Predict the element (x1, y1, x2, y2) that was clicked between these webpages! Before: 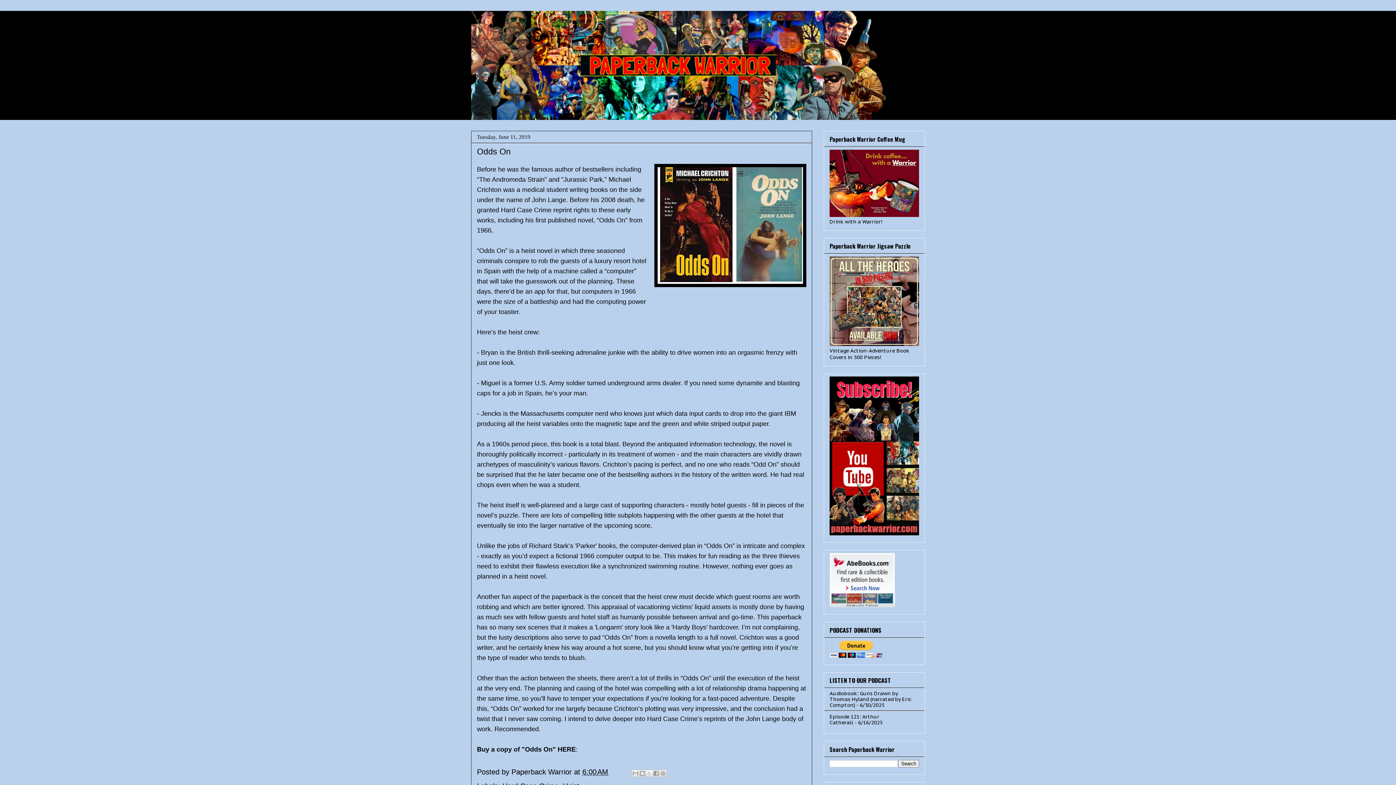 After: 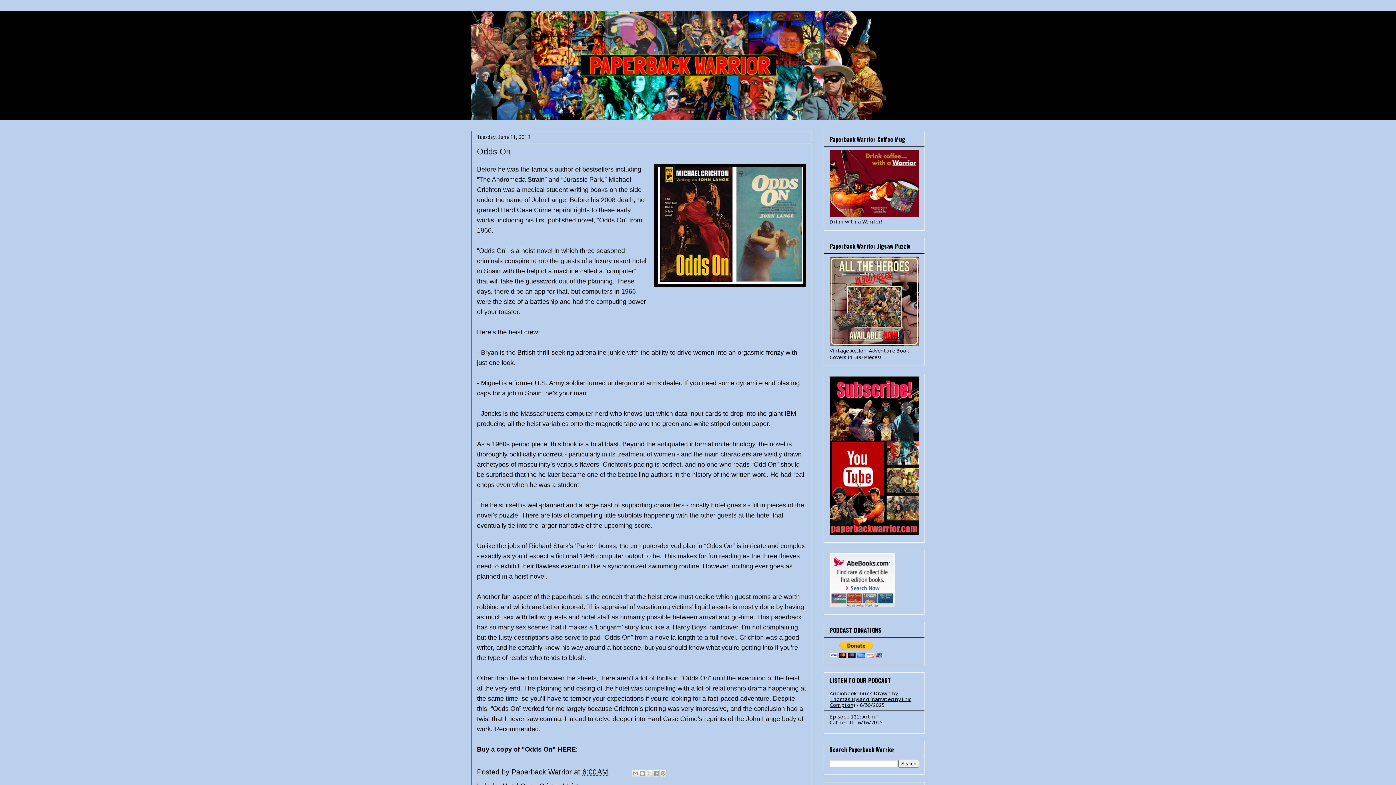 Action: bbox: (829, 690, 911, 708) label: Audiobook: Guns Drawn by Thomas Hyland (narrated by Eric Compton)